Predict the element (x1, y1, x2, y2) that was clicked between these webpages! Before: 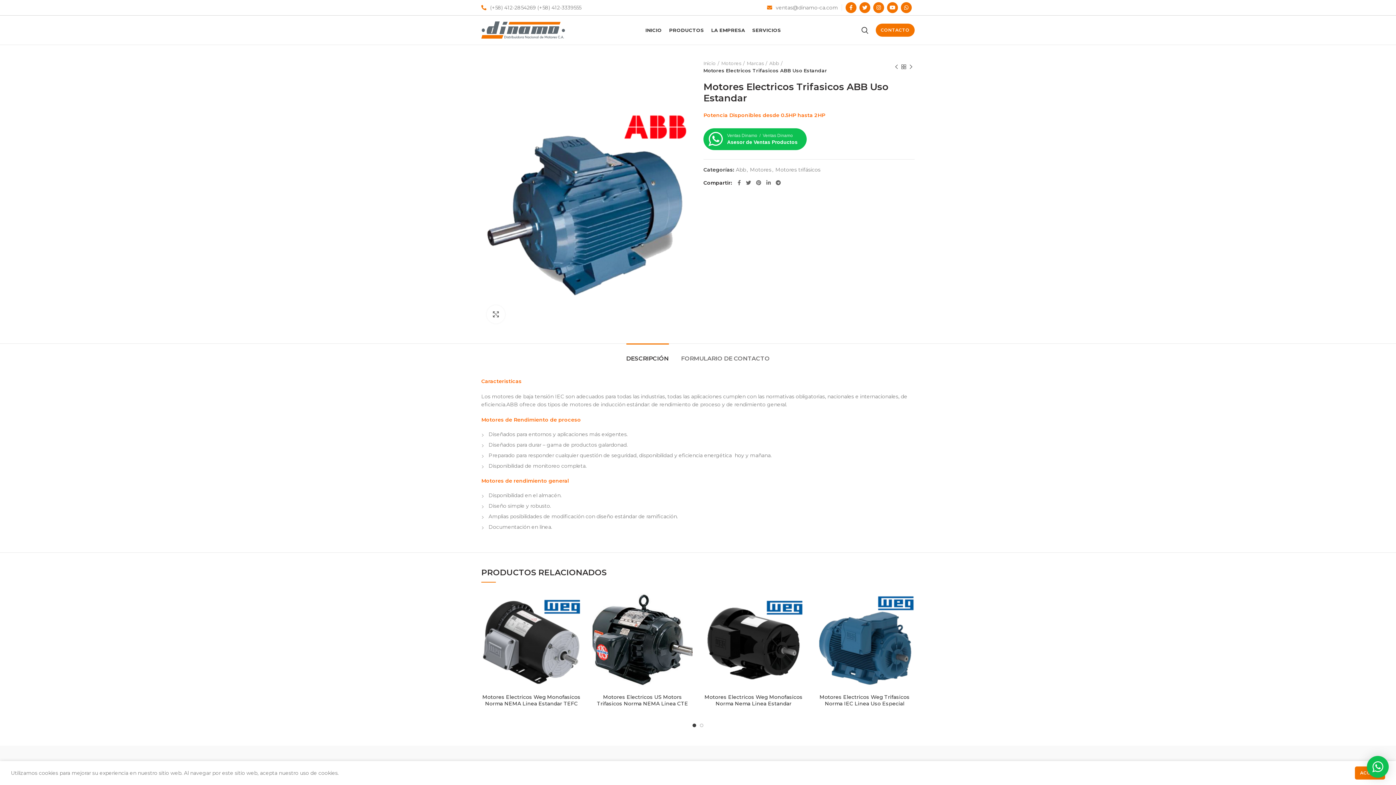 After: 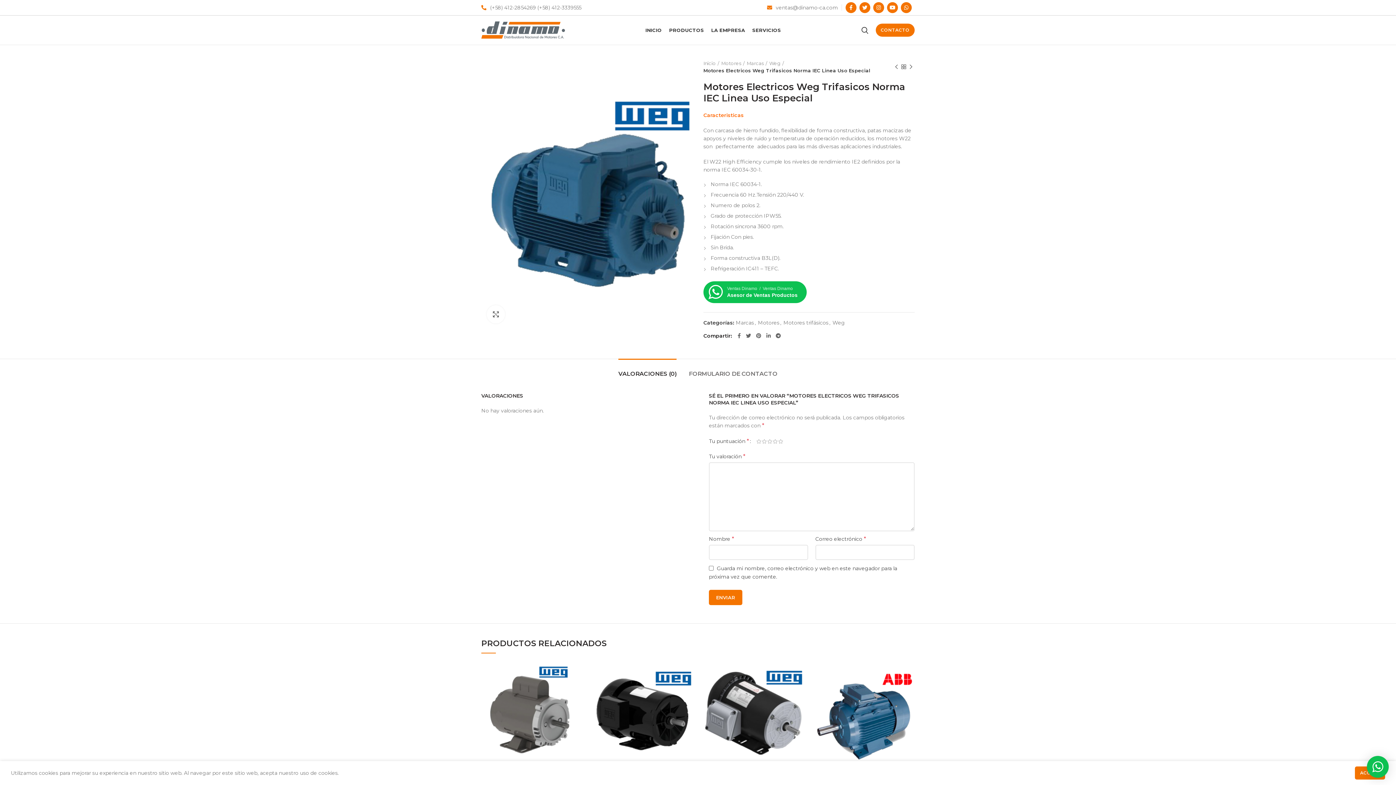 Action: bbox: (814, 694, 914, 707) label: Motores Electricos Weg Trifasicos Norma IEC Linea Uso Especial